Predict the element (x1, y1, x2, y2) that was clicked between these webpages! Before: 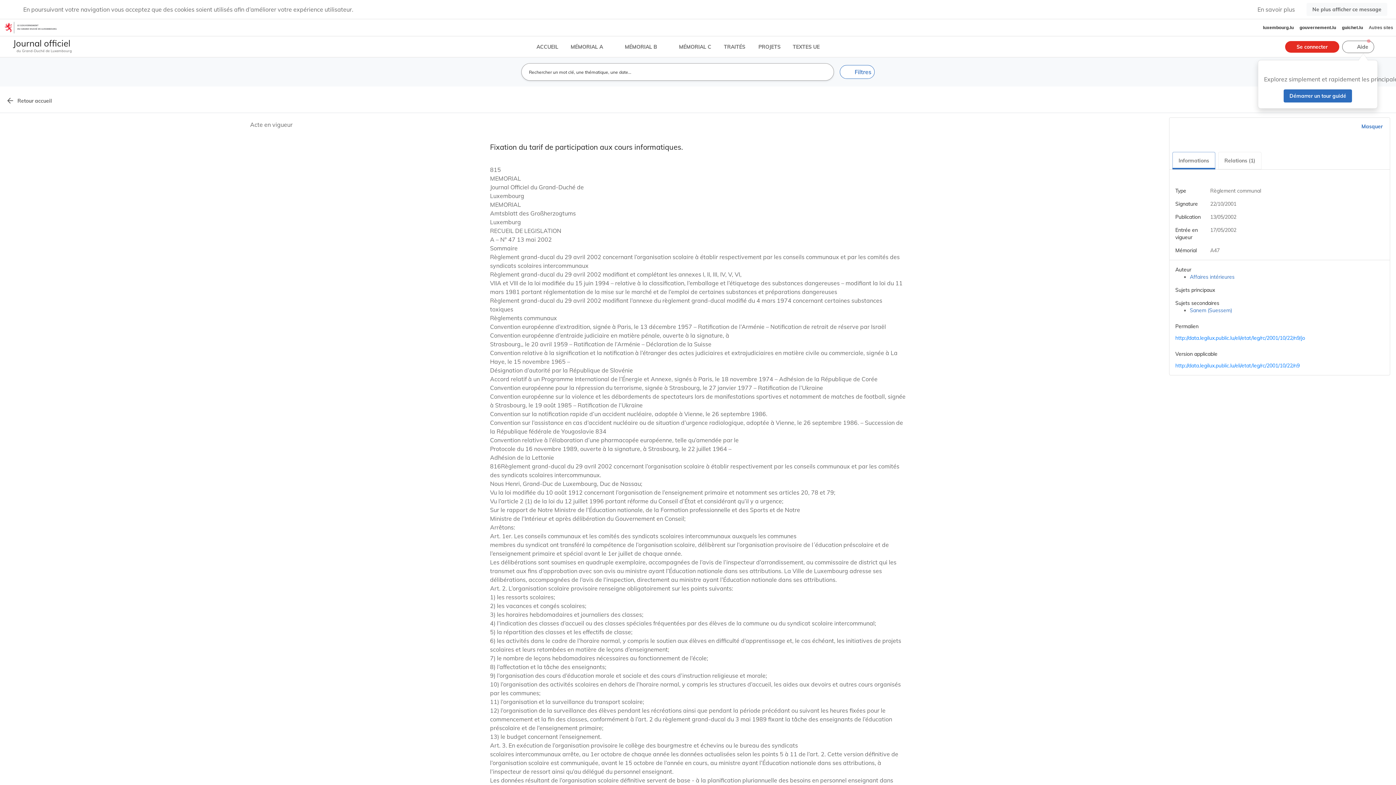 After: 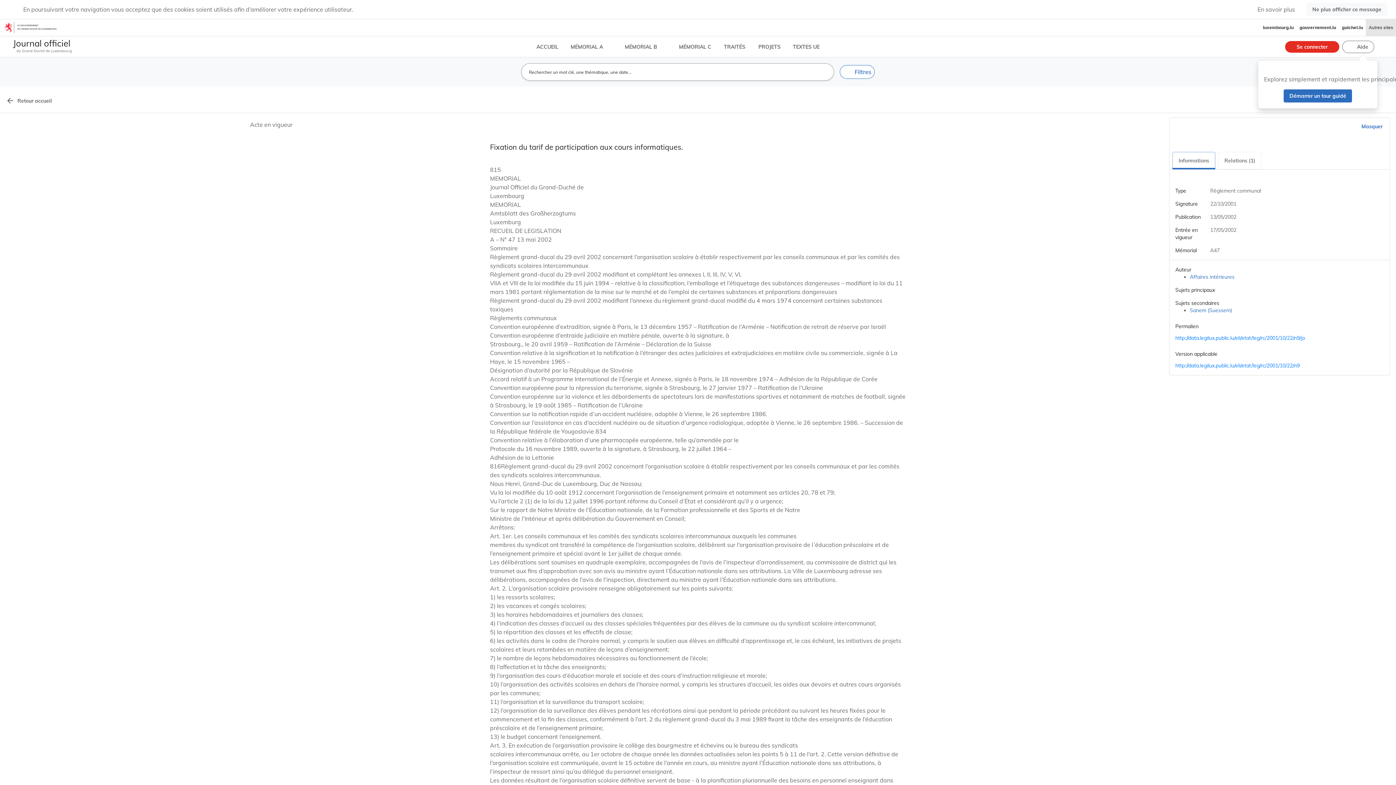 Action: bbox: (1366, 19, 1396, 36) label: Autres sites